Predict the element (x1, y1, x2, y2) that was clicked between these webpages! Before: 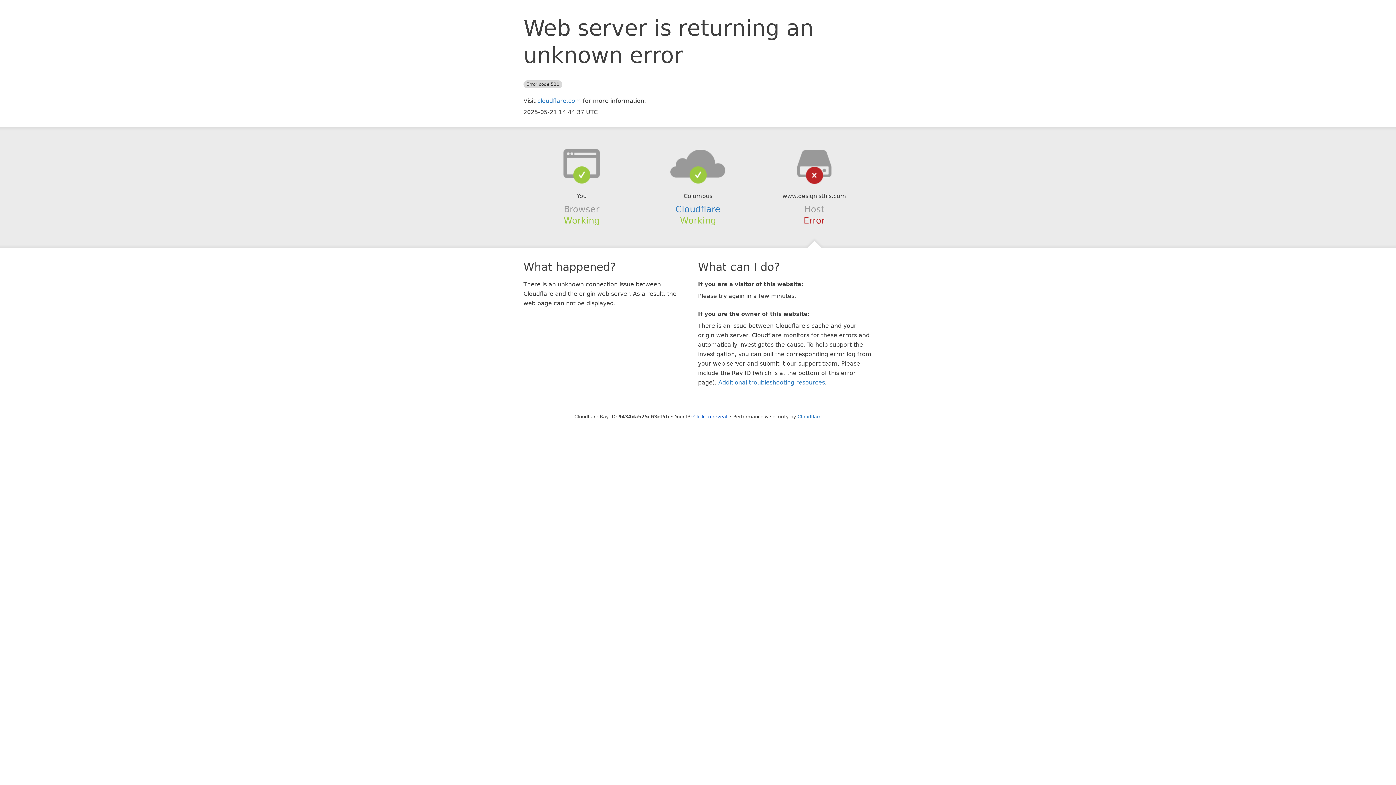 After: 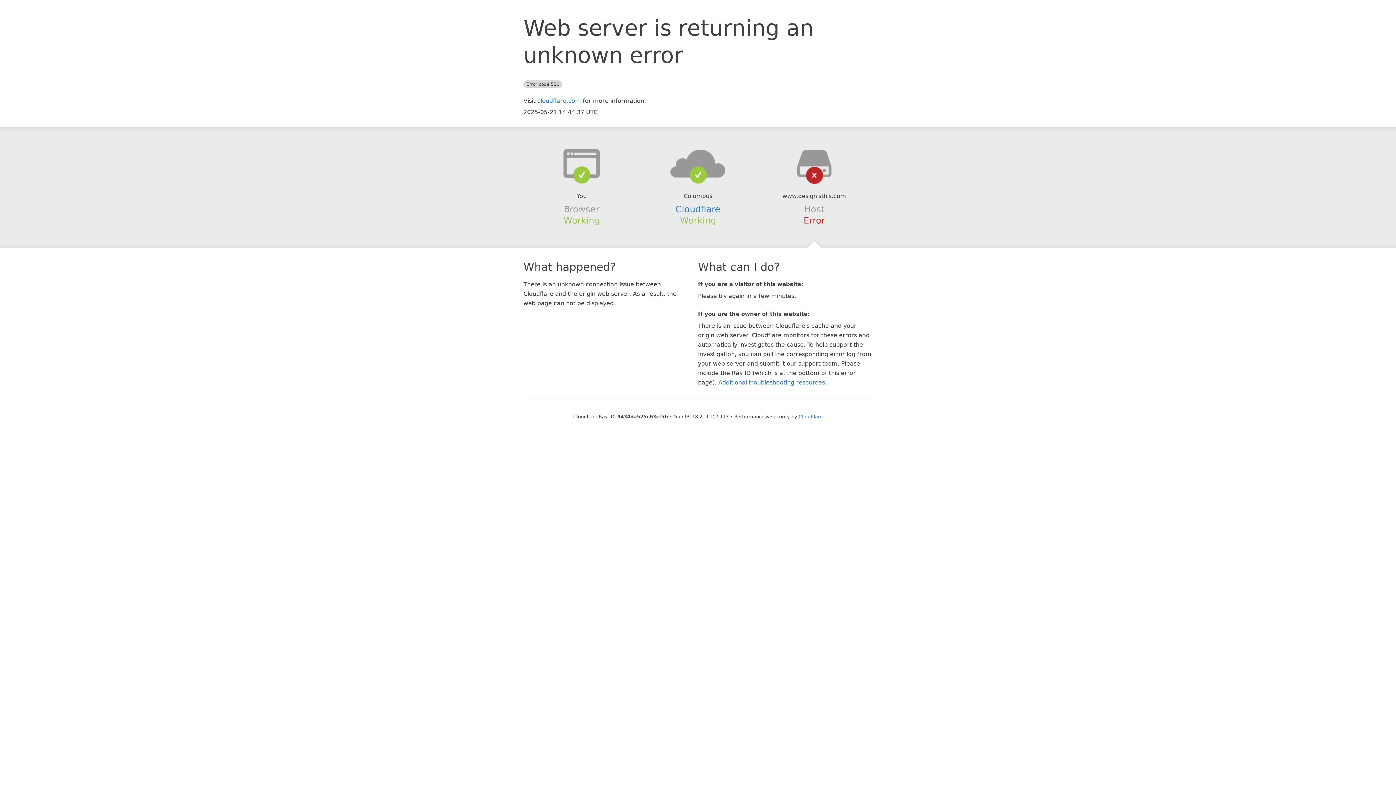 Action: bbox: (693, 414, 727, 419) label: Click to reveal